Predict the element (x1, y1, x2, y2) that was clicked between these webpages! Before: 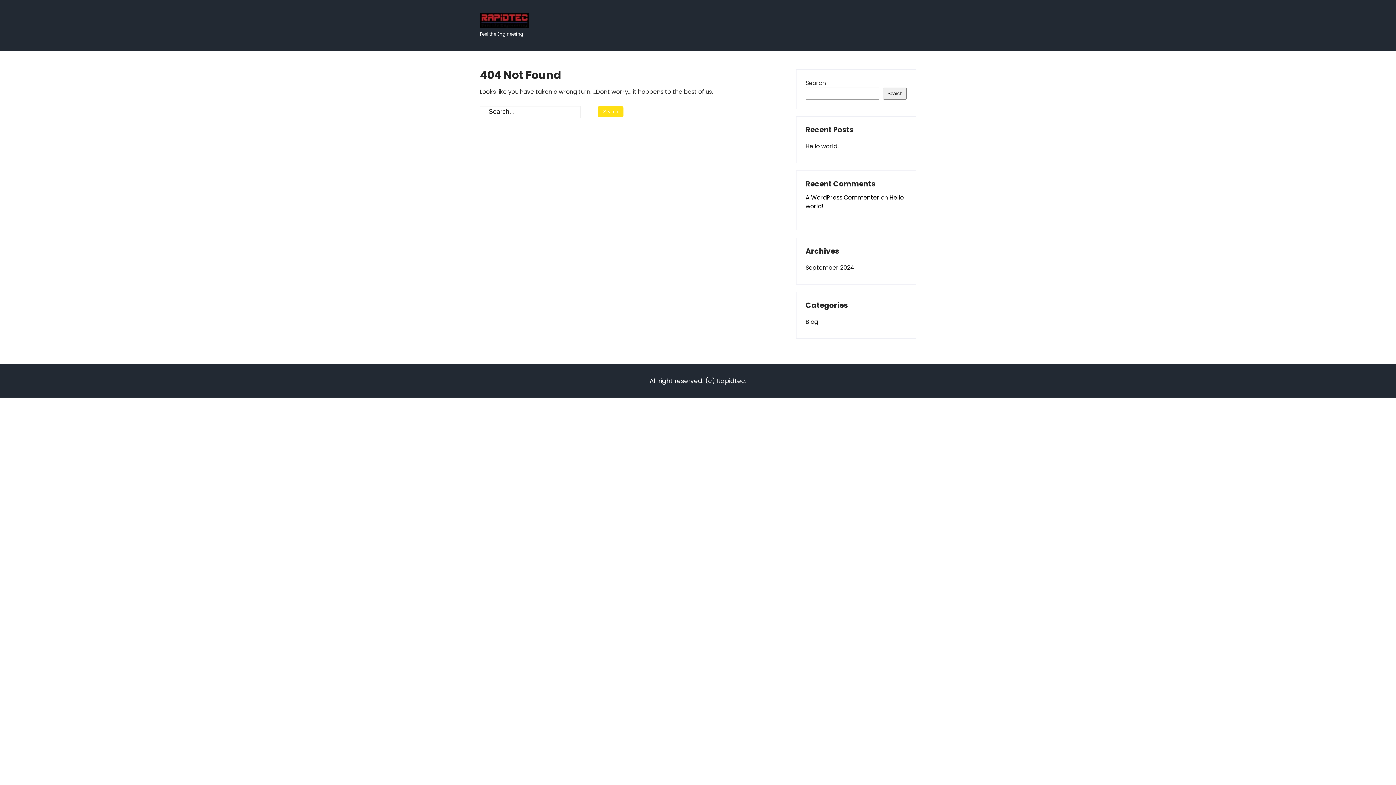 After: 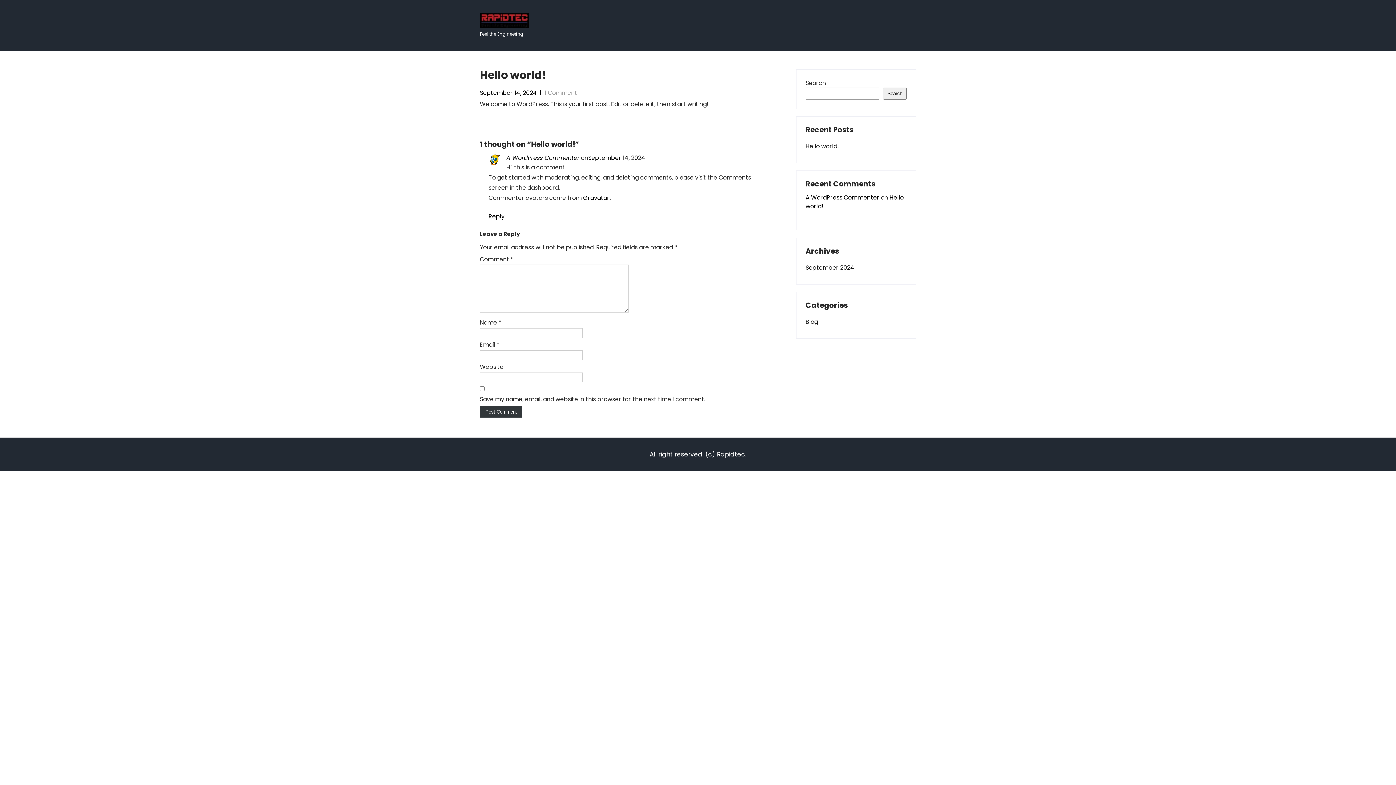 Action: label: Hello world! bbox: (805, 142, 839, 150)